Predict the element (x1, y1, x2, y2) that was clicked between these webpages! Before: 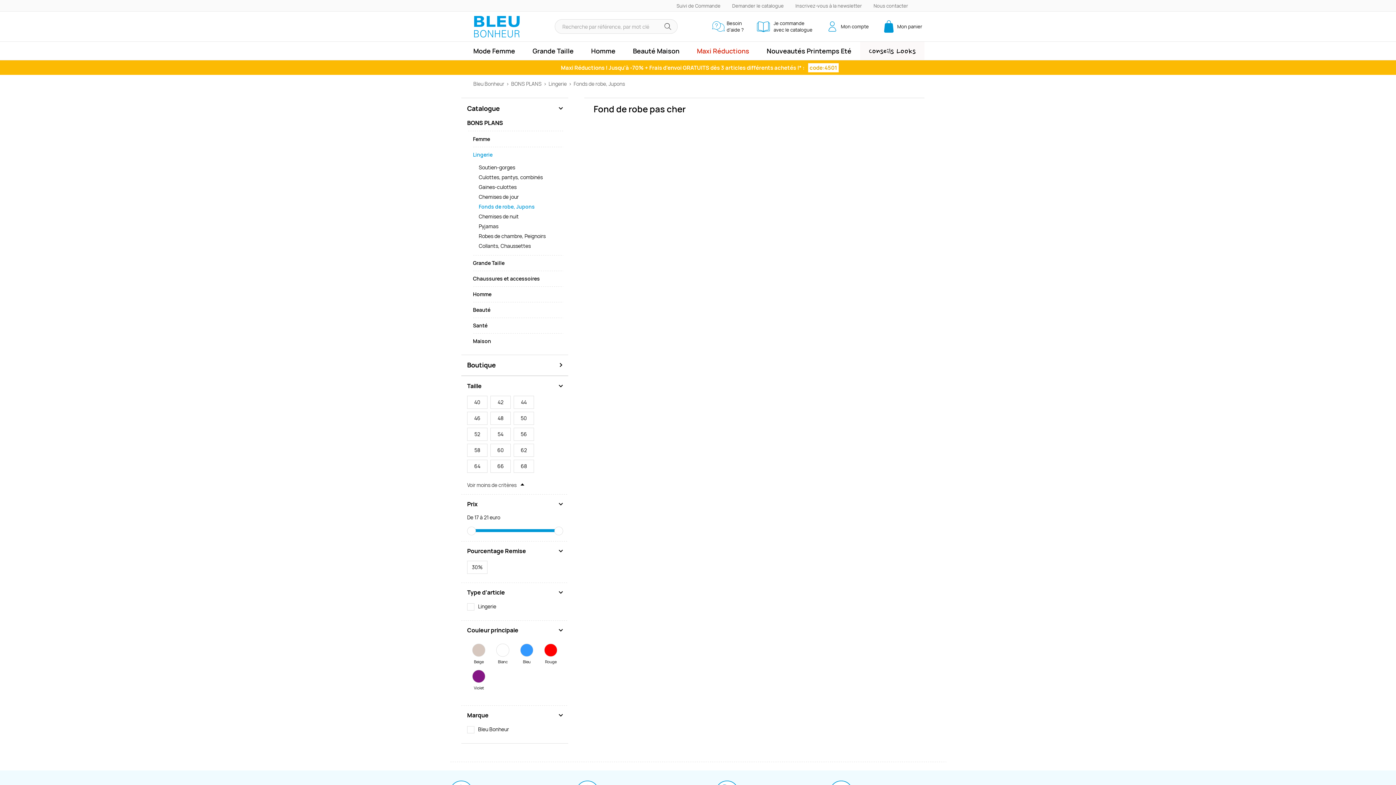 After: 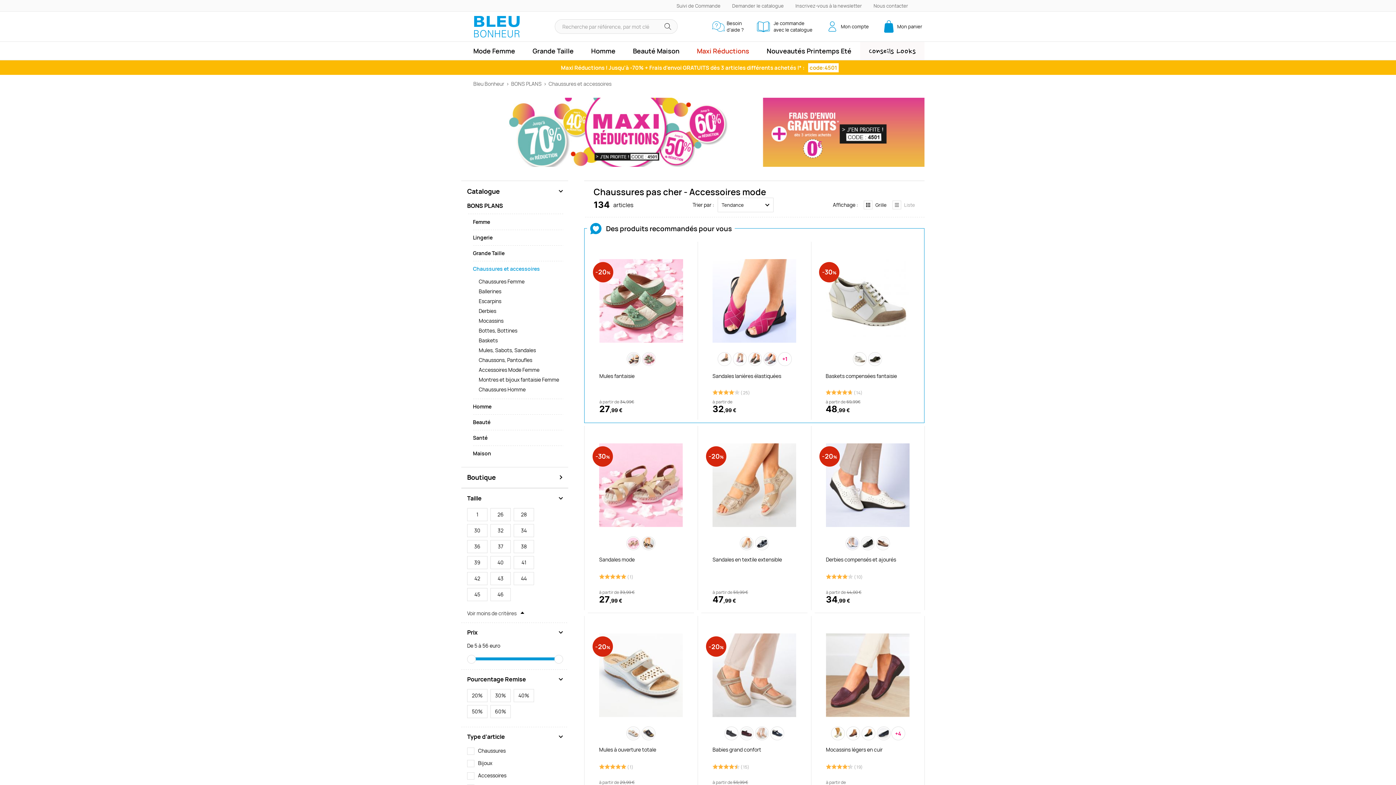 Action: label: Chaussures et accessoires bbox: (473, 270, 563, 286)